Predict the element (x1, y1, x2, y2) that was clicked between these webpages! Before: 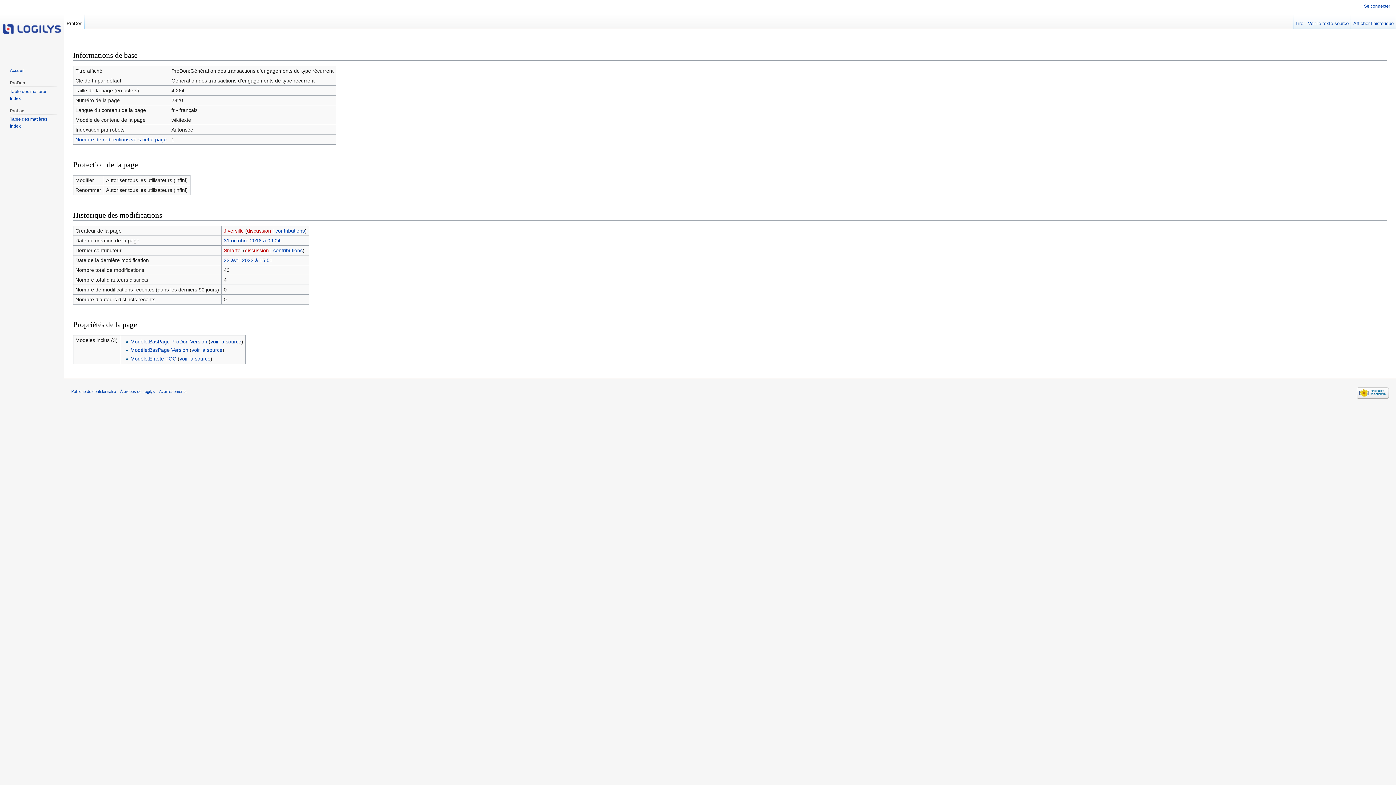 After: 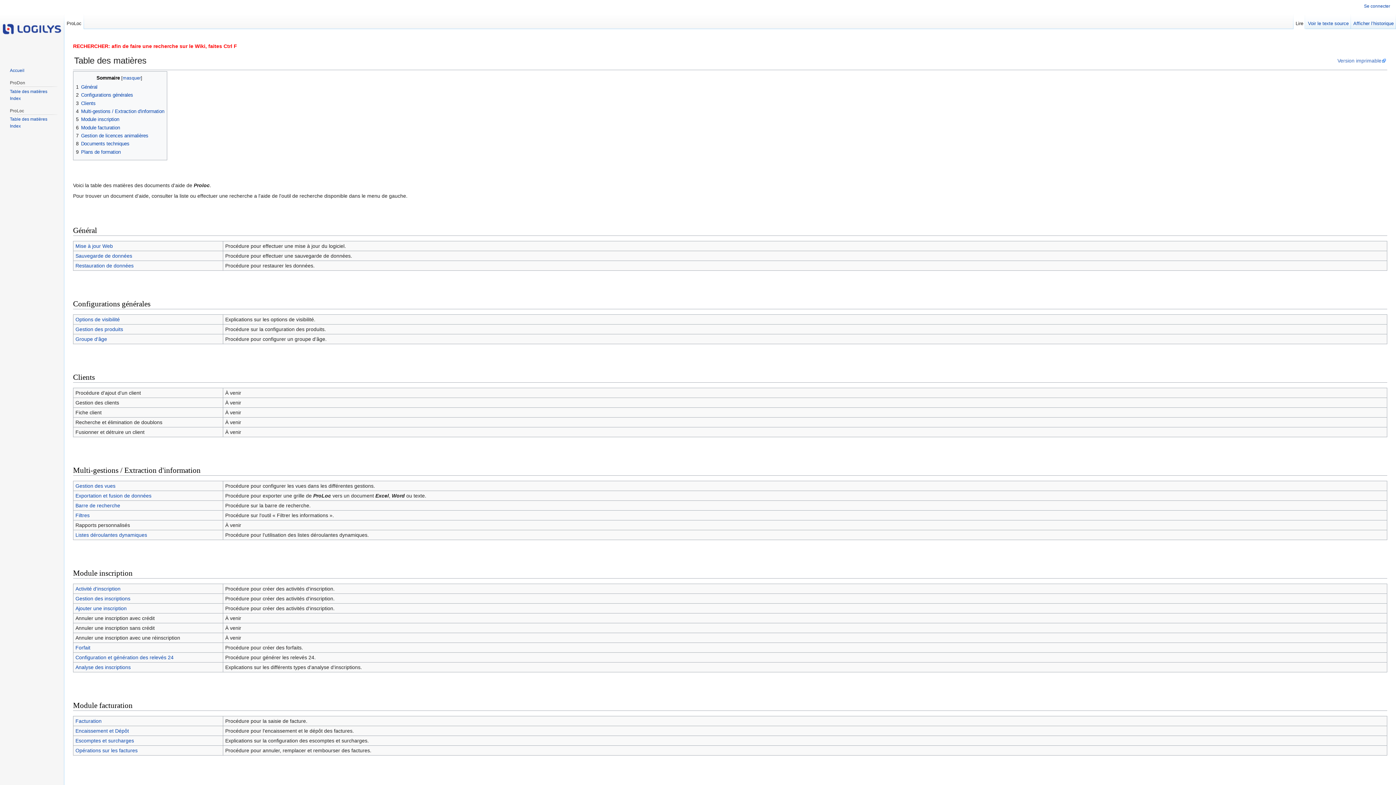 Action: label: Table des matières bbox: (9, 116, 47, 121)